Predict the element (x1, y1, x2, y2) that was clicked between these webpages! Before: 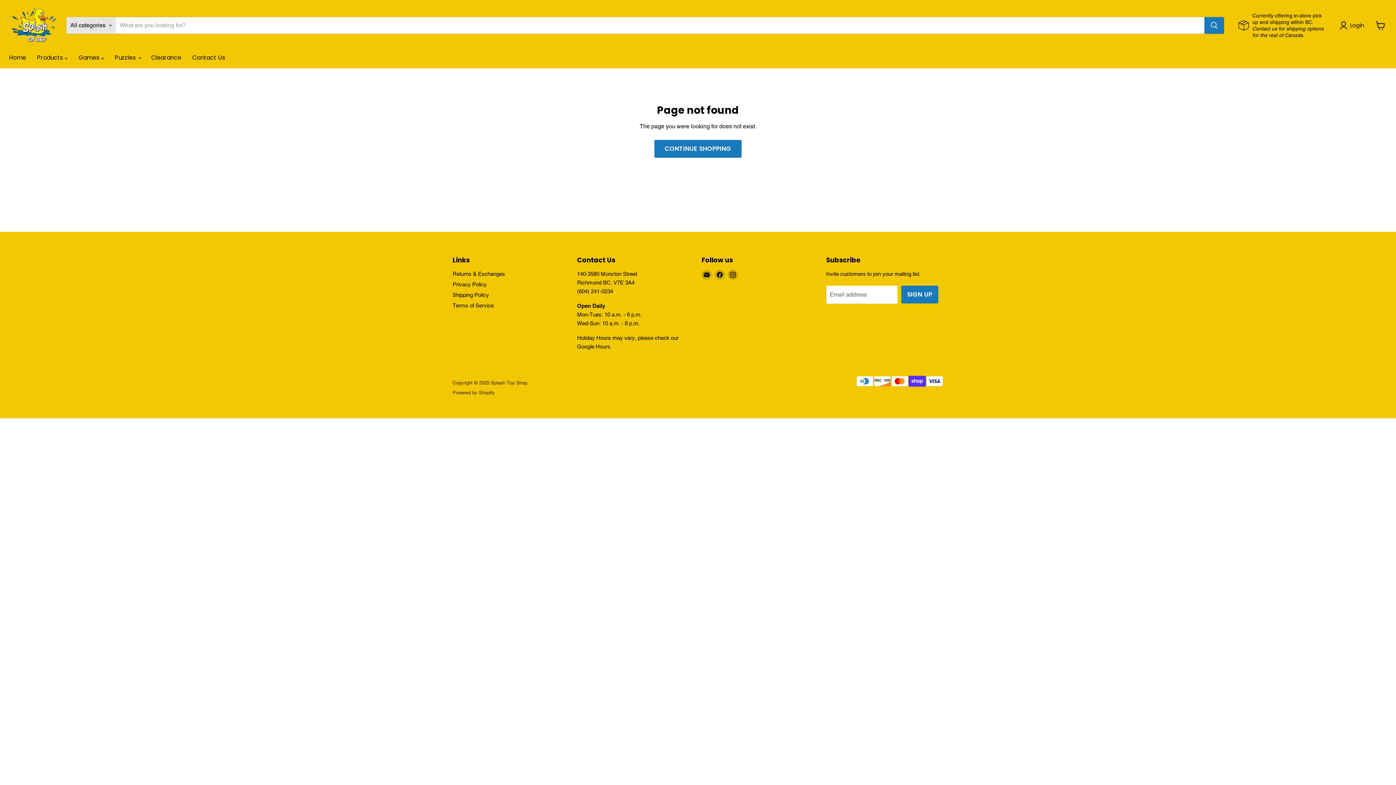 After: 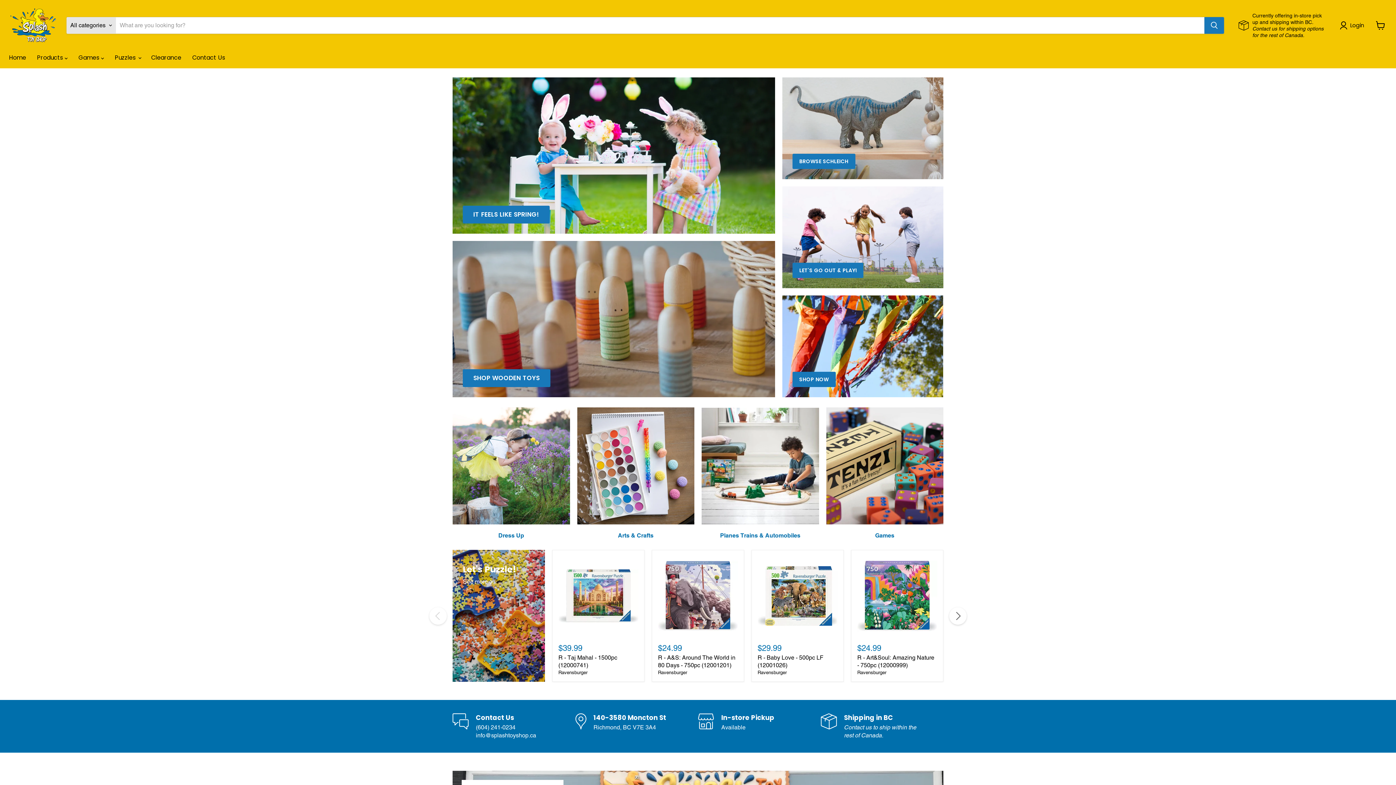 Action: bbox: (9, 7, 57, 43)